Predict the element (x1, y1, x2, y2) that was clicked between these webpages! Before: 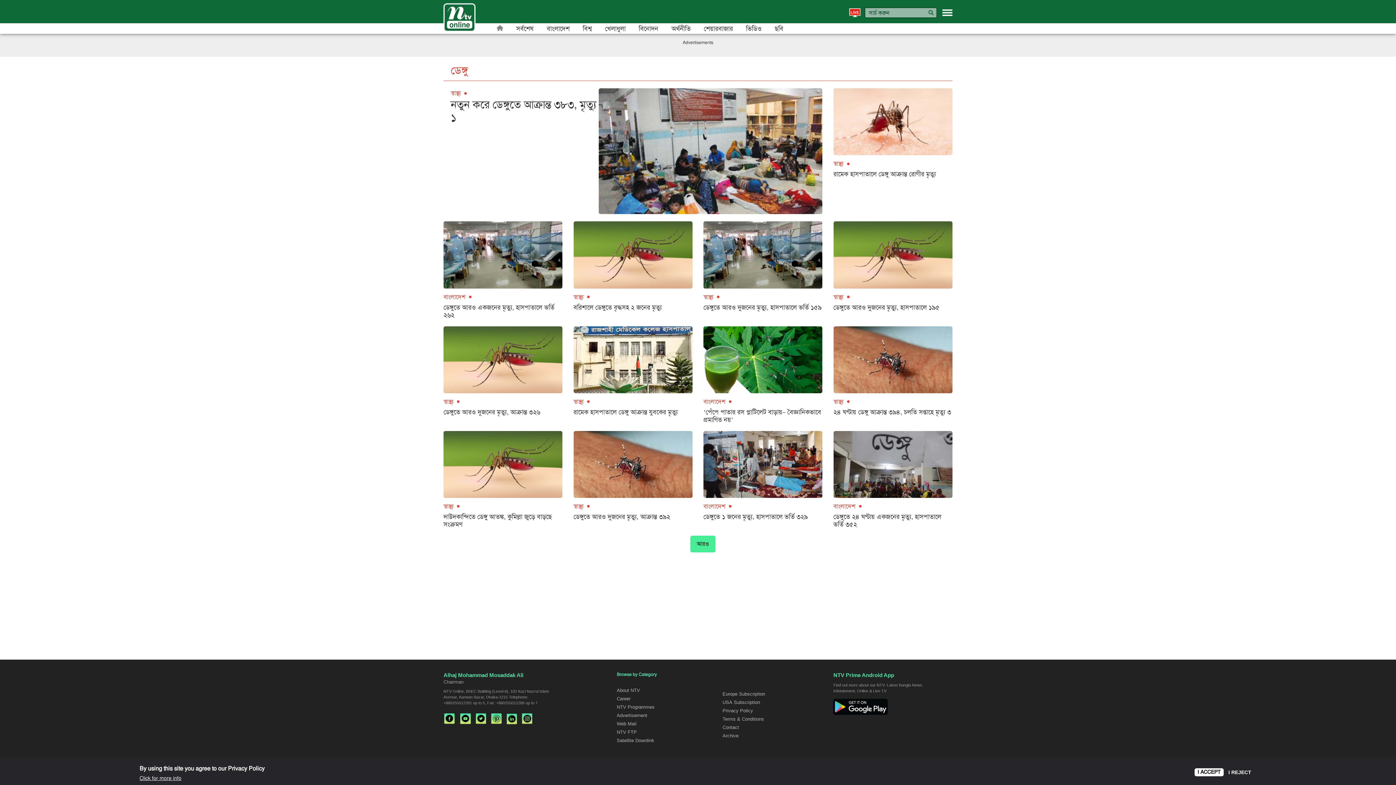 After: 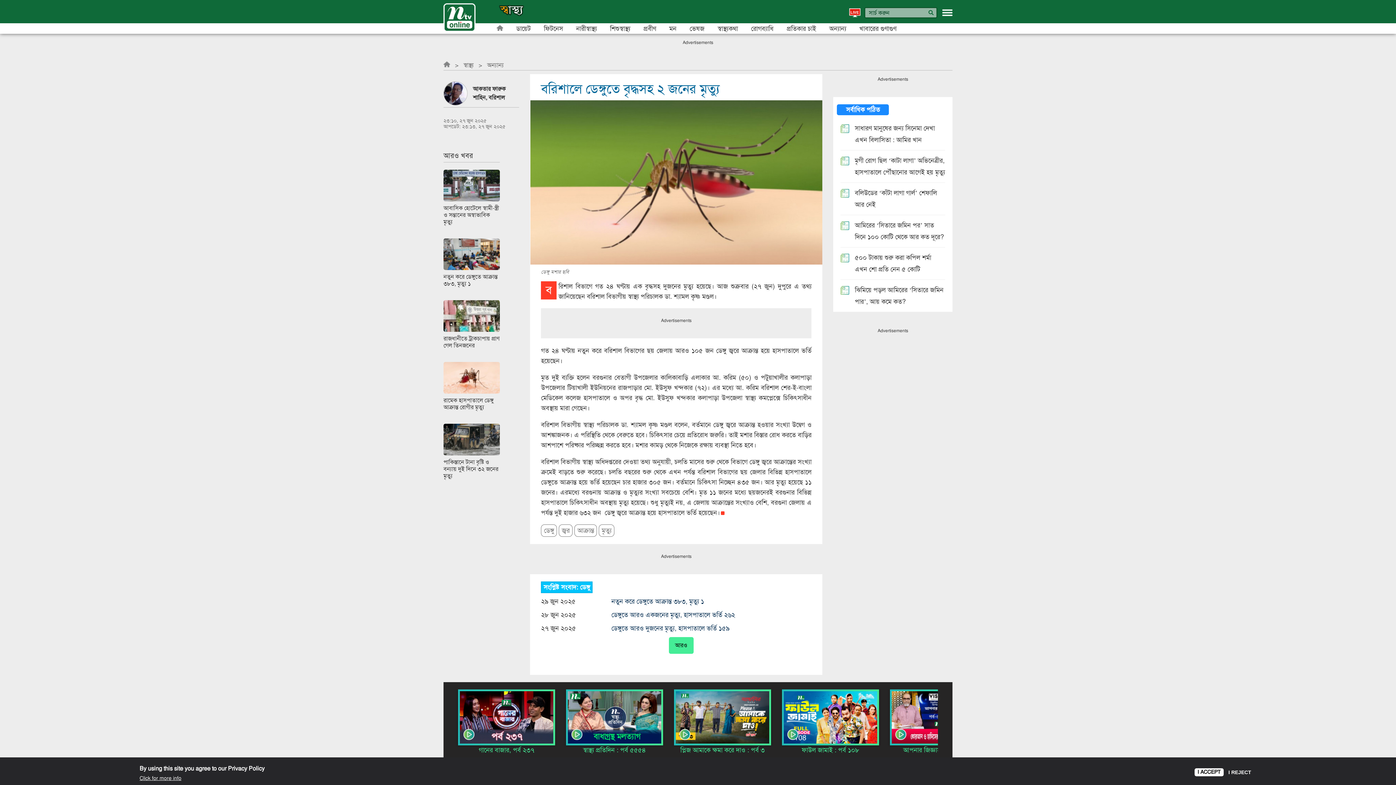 Action: bbox: (573, 221, 692, 288)